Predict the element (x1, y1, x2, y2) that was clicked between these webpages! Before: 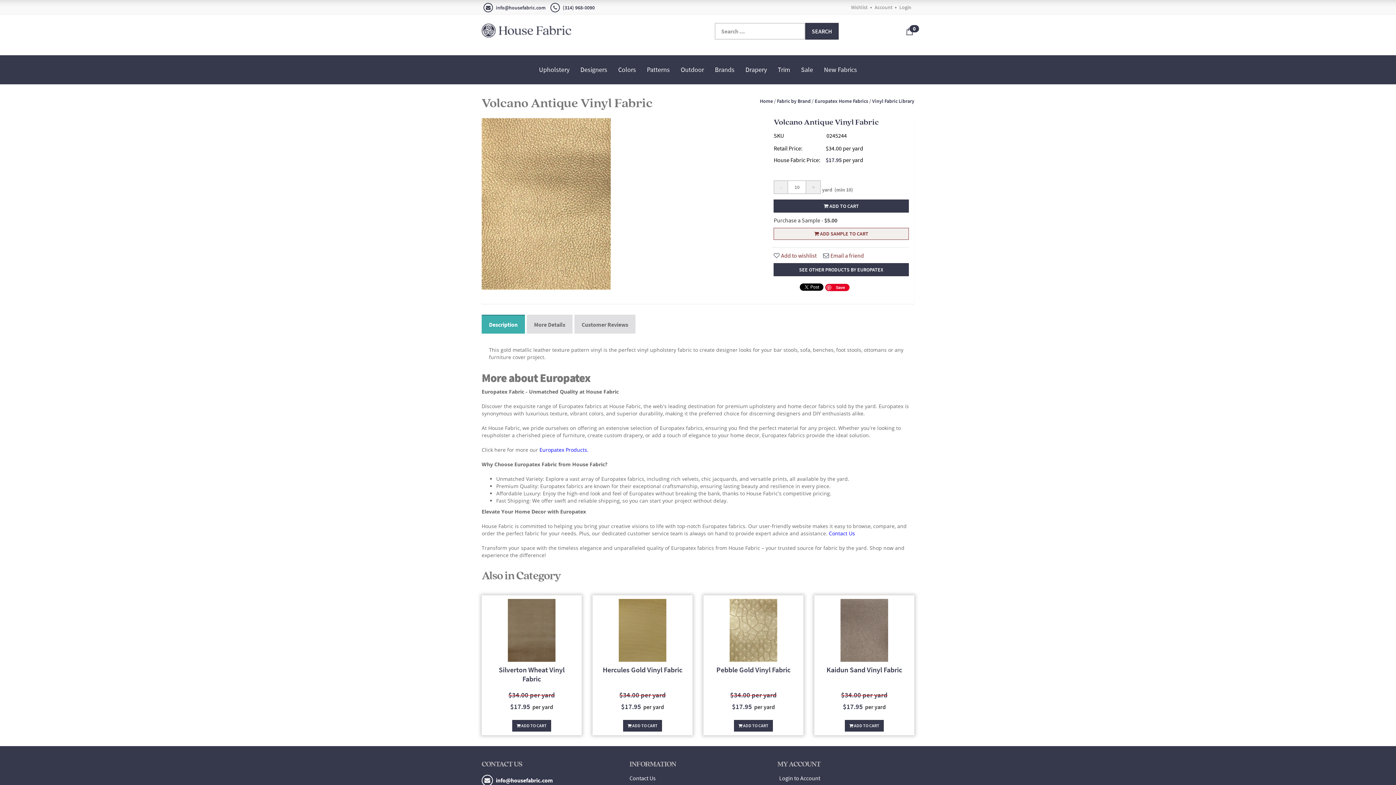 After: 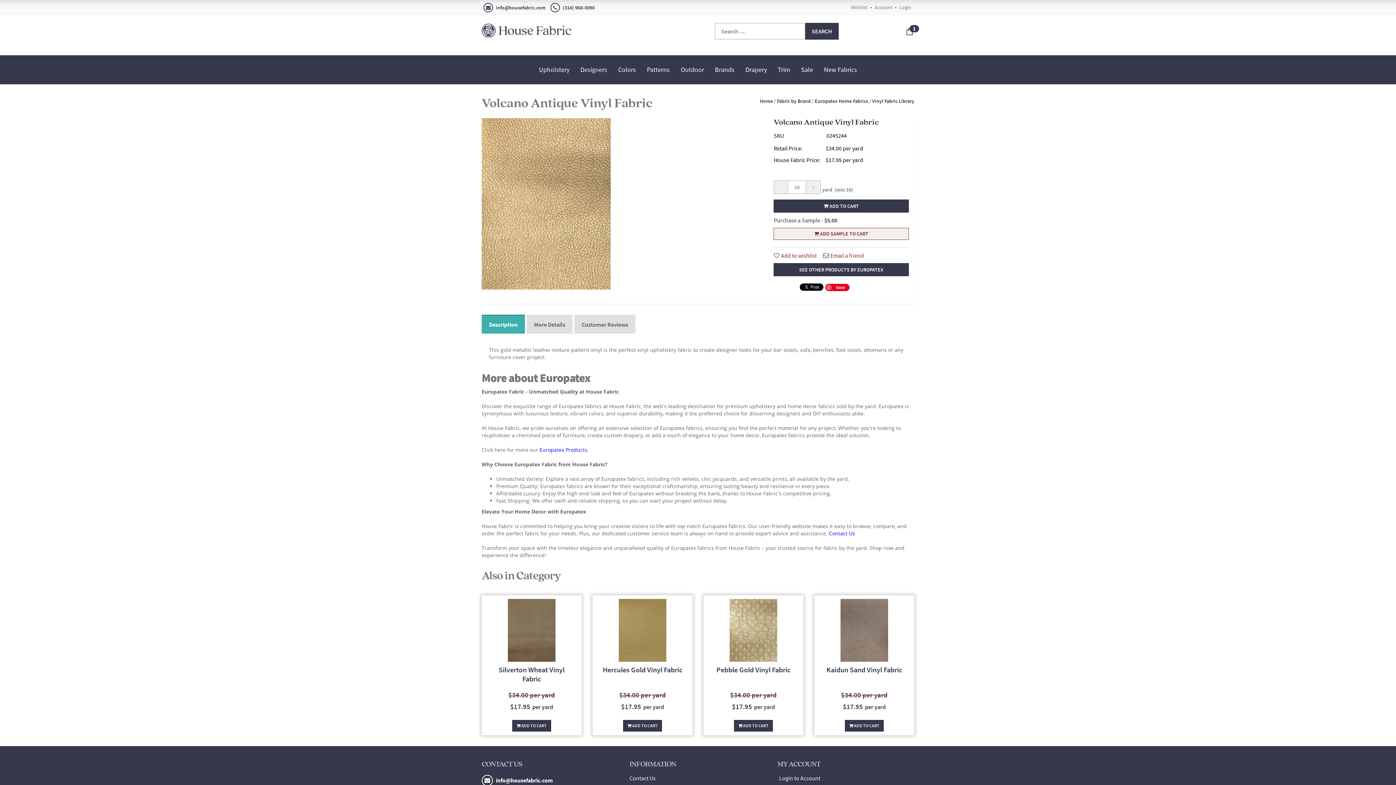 Action: bbox: (773, 228, 909, 240) label:  ADD SAMPLE TO CART